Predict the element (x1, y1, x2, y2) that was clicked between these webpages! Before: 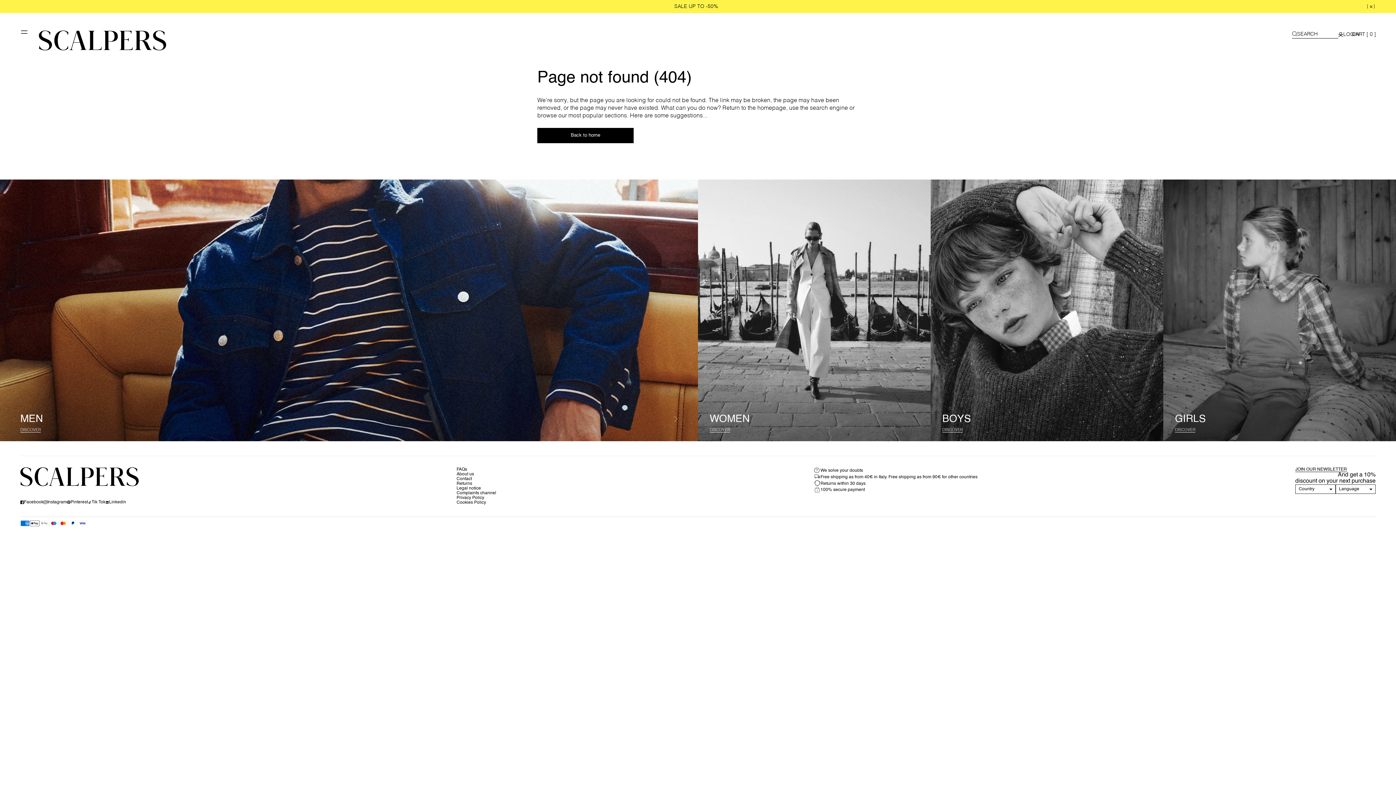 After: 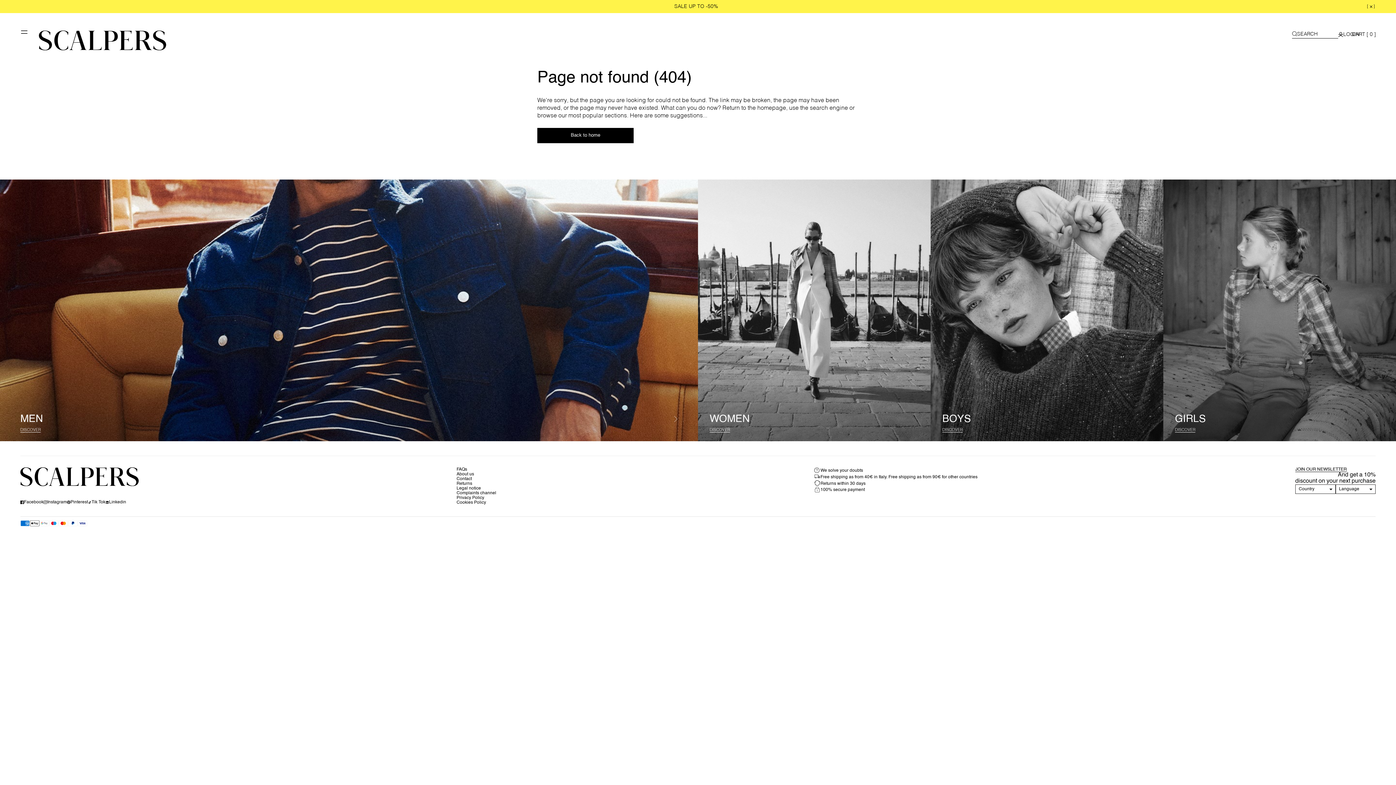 Action: label: Facebook bbox: (20, 499, 43, 505)